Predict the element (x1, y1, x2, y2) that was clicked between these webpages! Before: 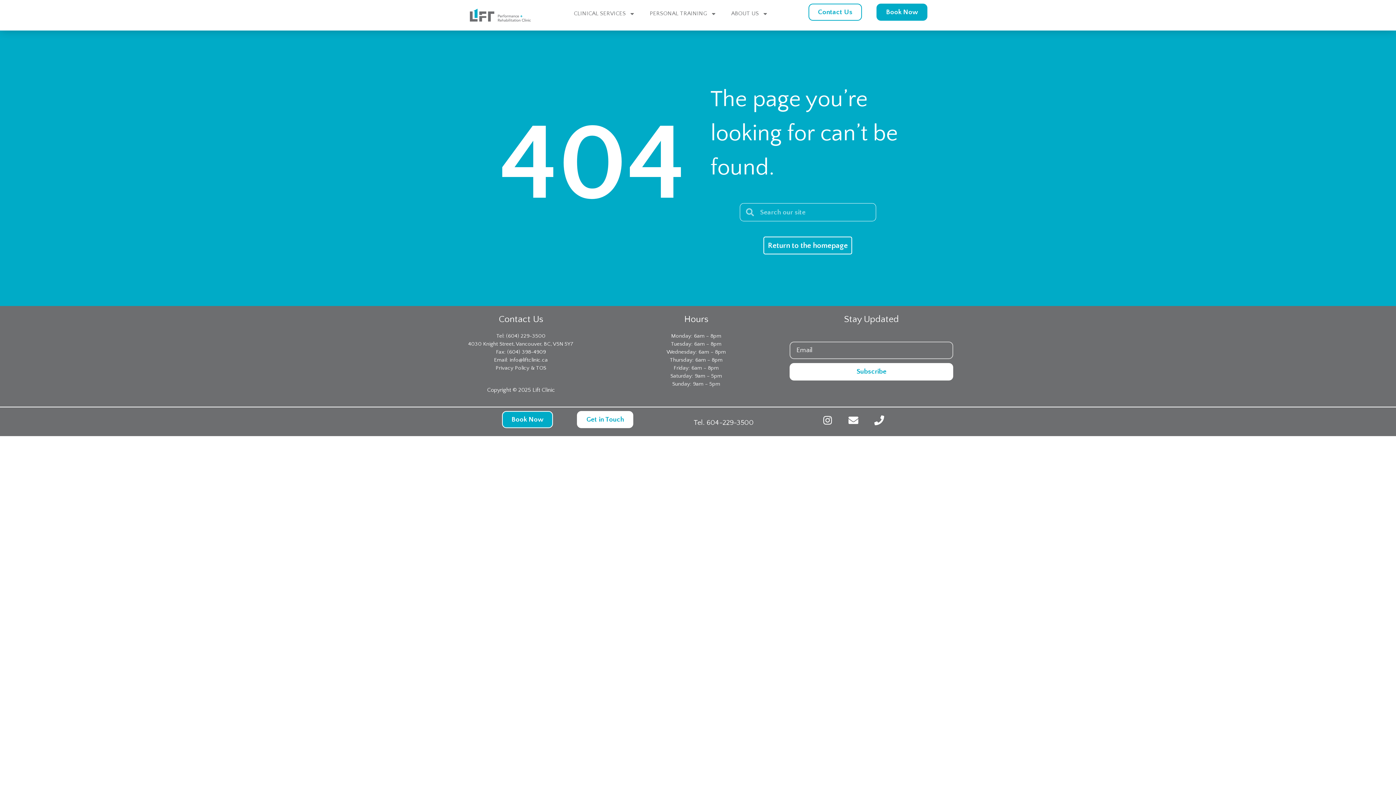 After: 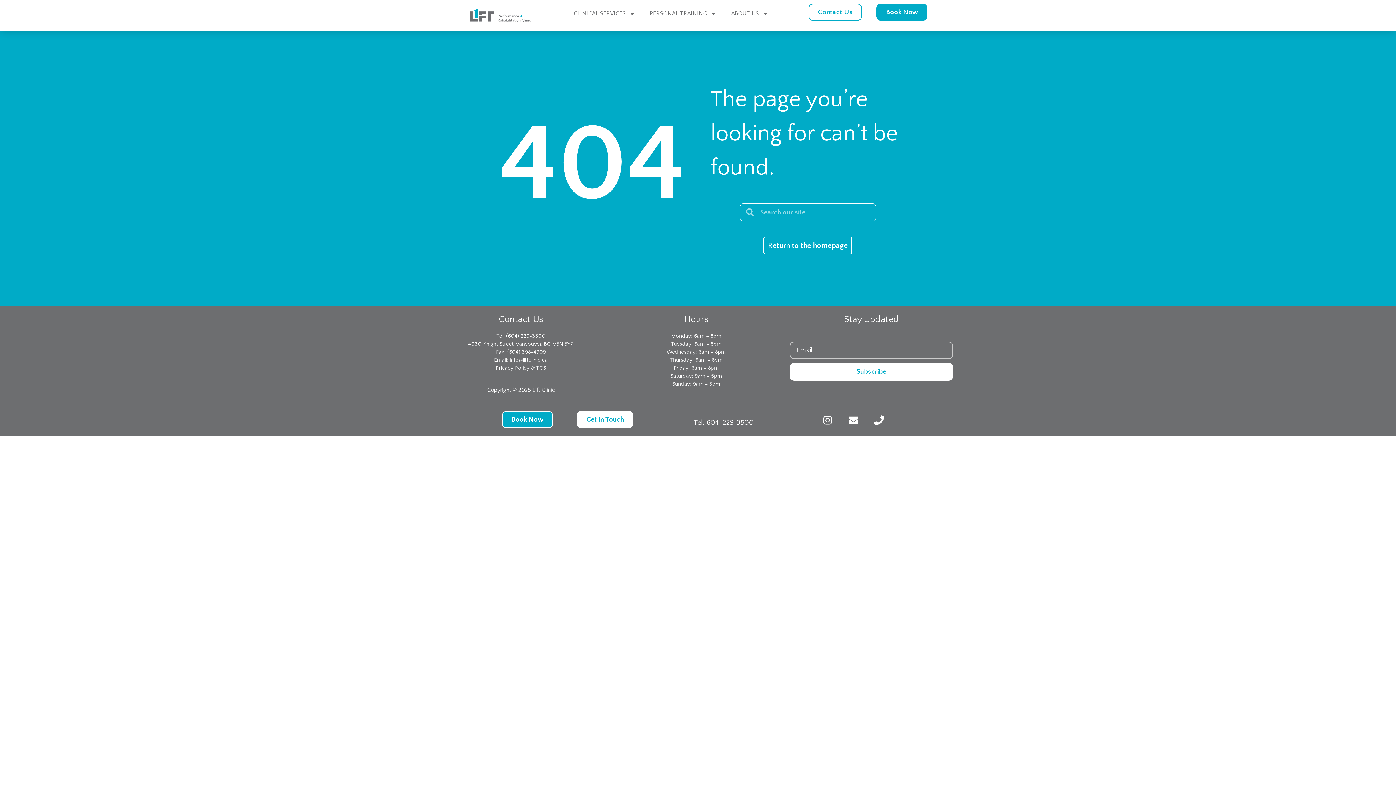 Action: label: Tel: (604) 229-3500 bbox: (496, 333, 545, 339)